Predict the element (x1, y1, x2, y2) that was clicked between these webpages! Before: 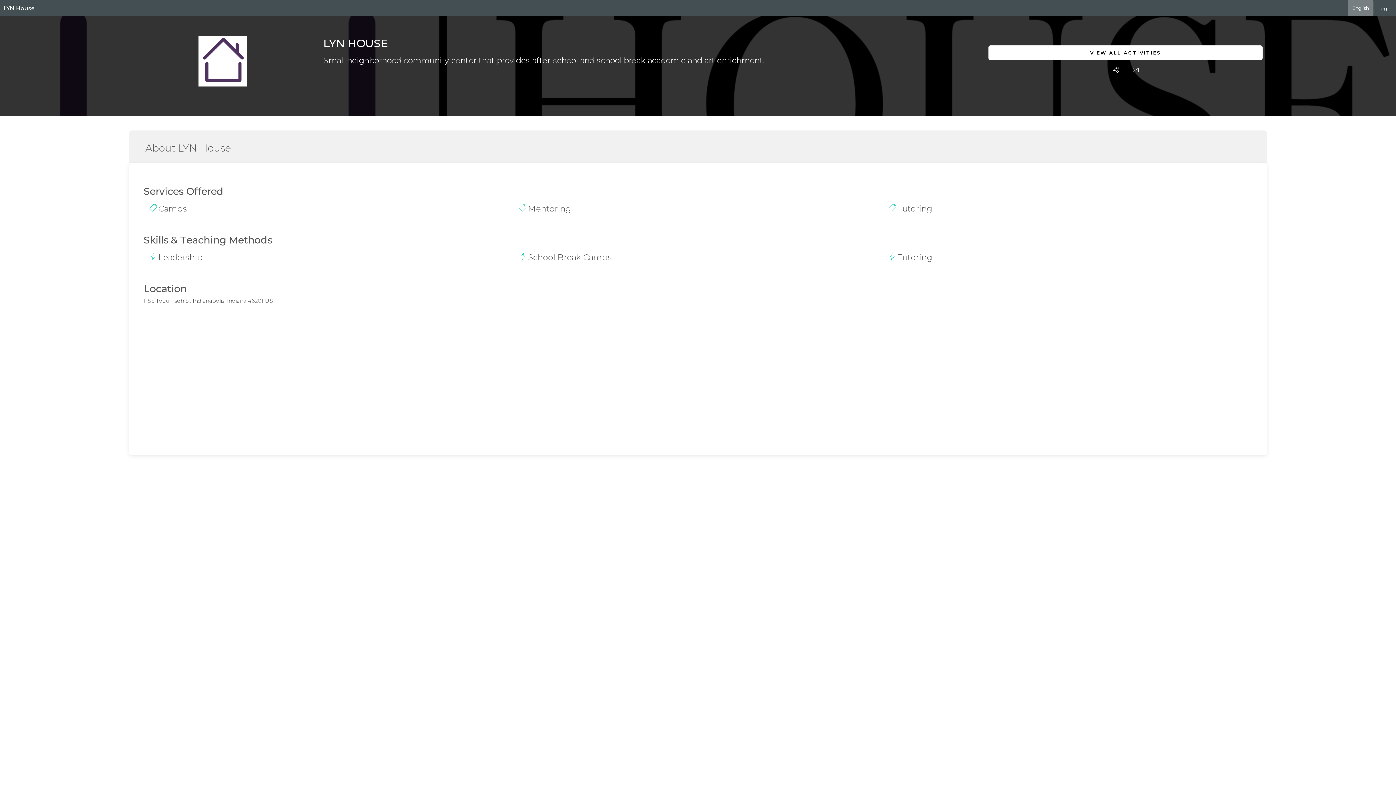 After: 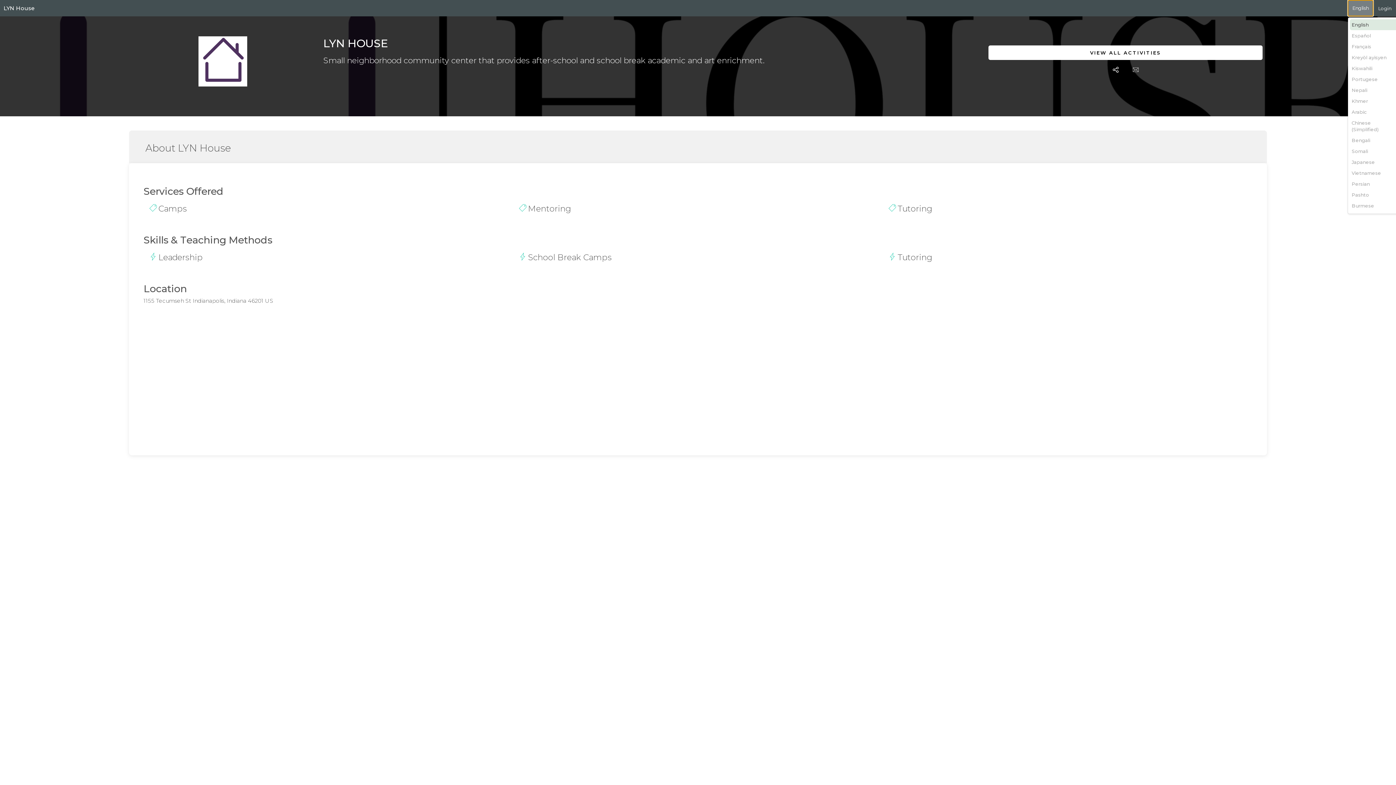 Action: label: English bbox: (1348, 0, 1373, 16)